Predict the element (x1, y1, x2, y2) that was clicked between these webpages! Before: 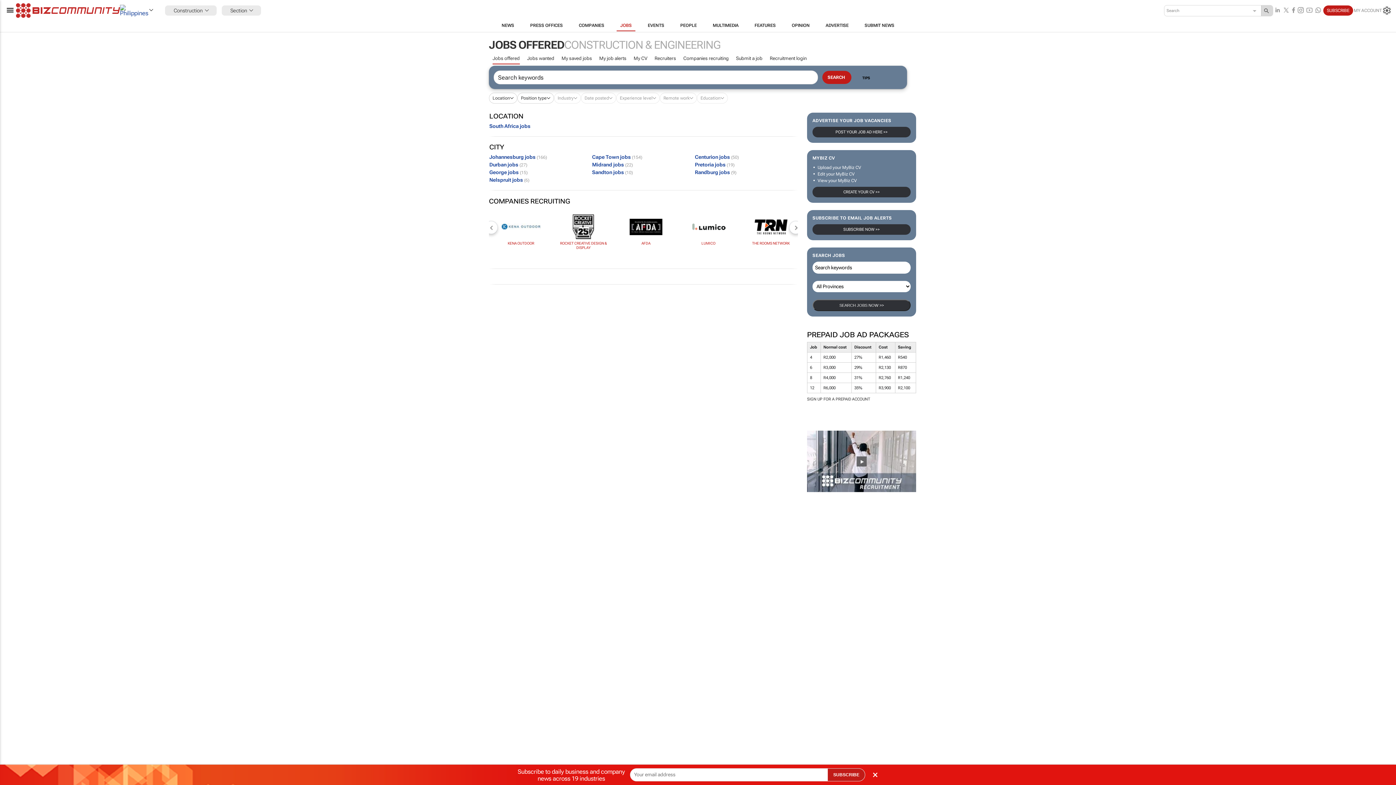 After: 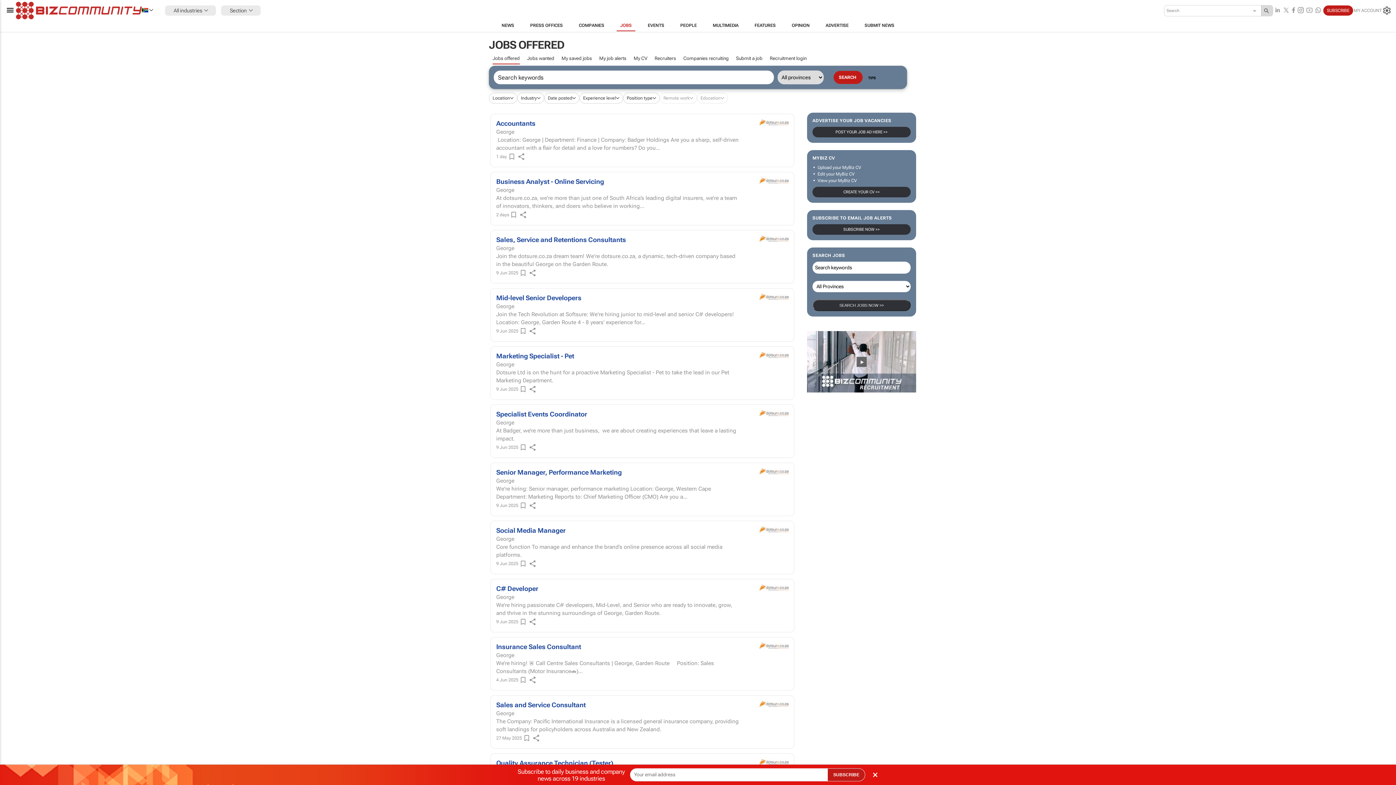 Action: label: George jobs (15) bbox: (489, 169, 592, 175)